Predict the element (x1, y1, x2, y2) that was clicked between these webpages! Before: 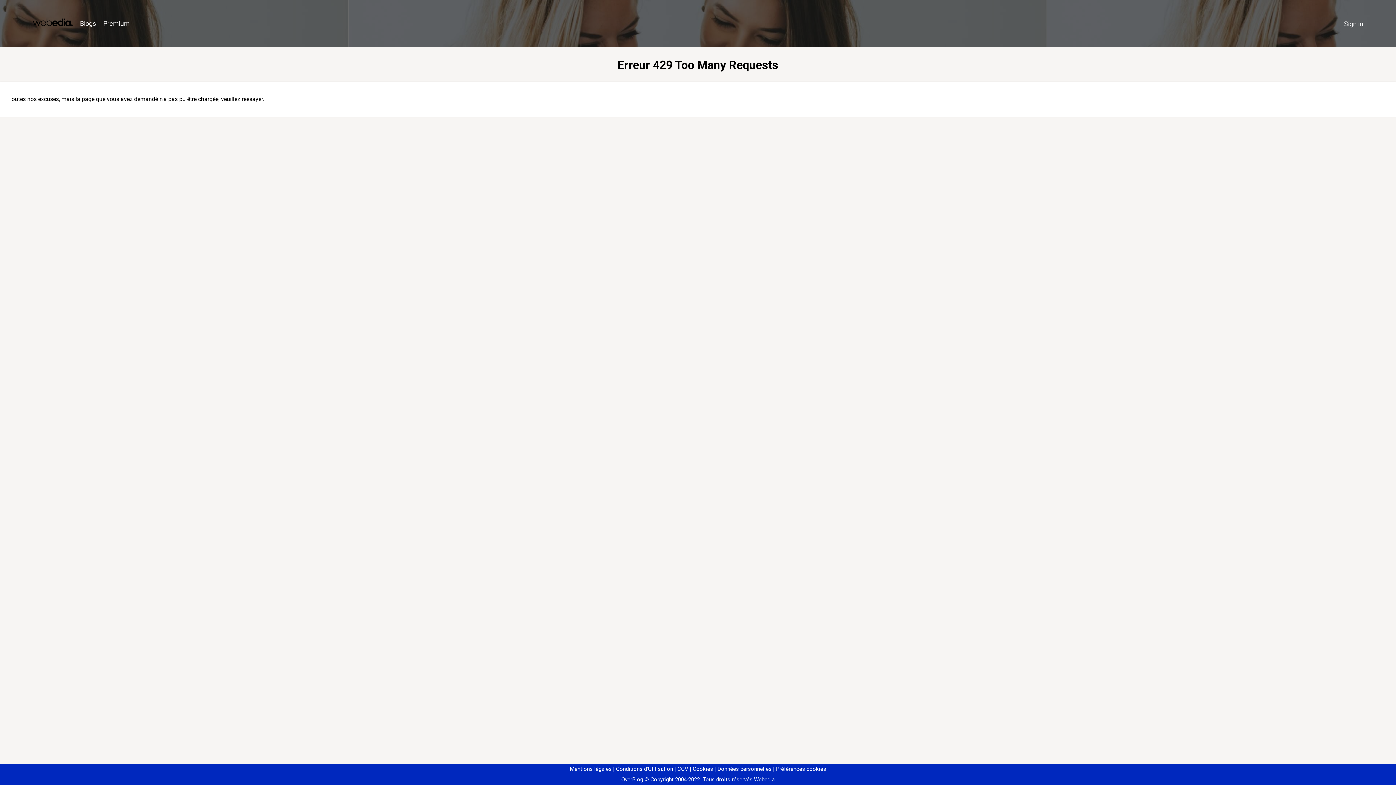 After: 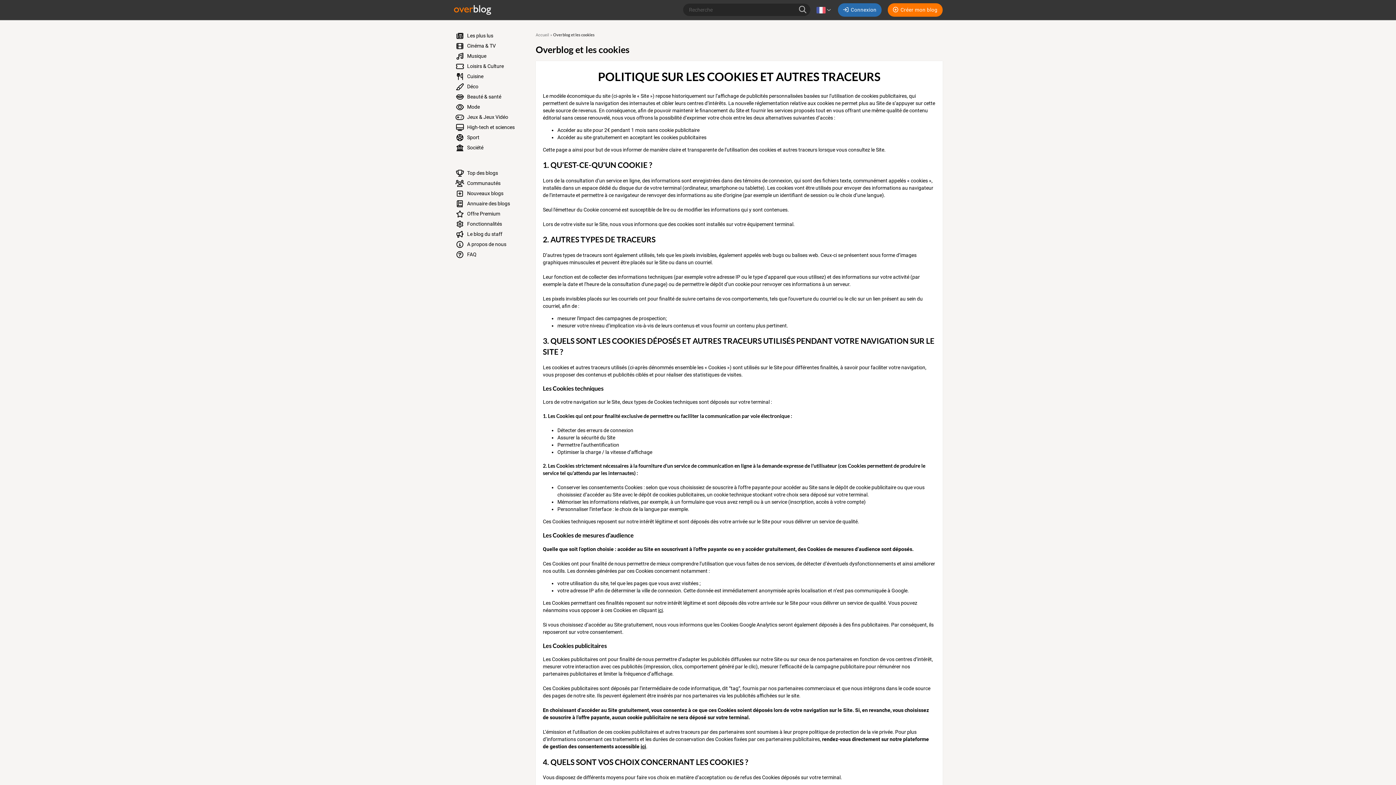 Action: bbox: (690, 766, 713, 772) label: Cookies